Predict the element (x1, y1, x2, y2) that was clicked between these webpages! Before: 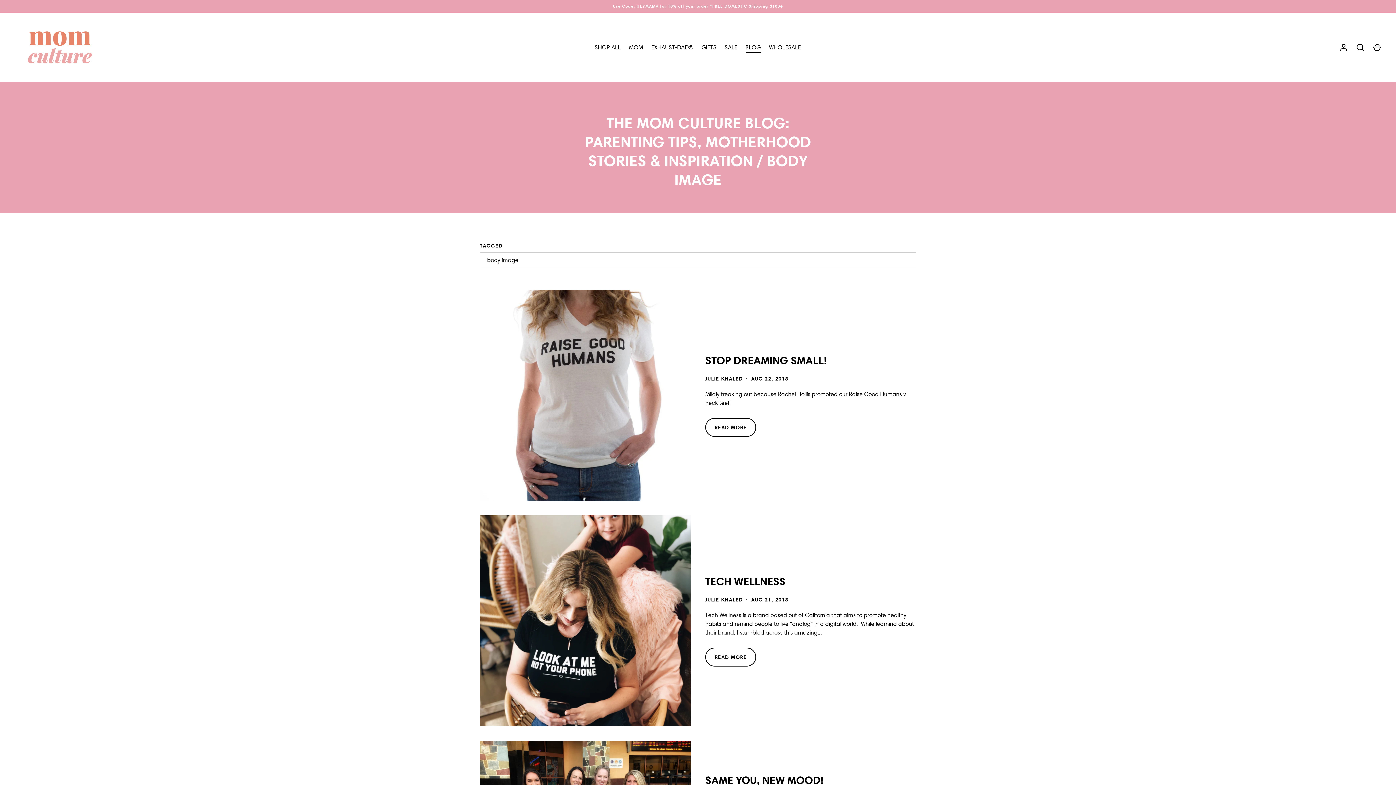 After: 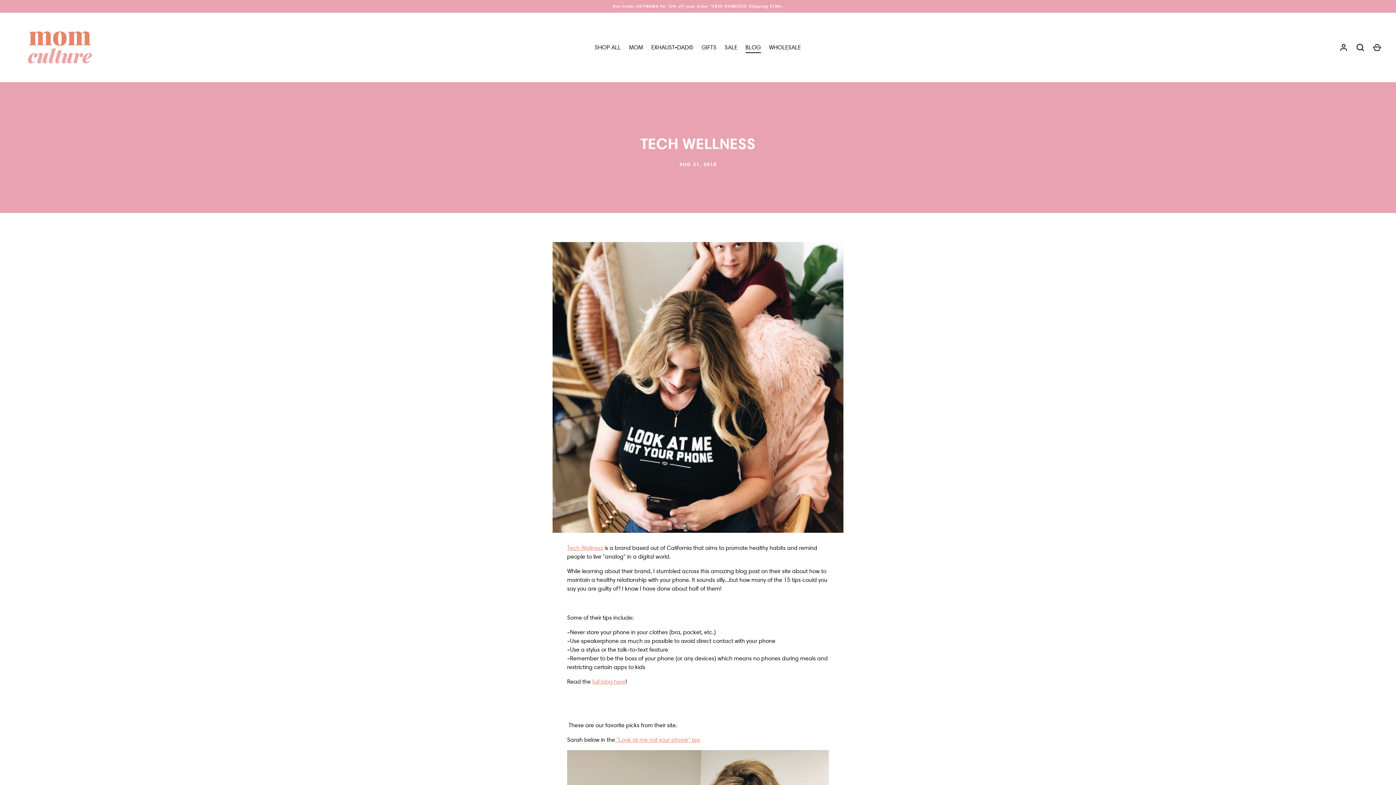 Action: bbox: (705, 575, 785, 588) label: TECH WELLNESS